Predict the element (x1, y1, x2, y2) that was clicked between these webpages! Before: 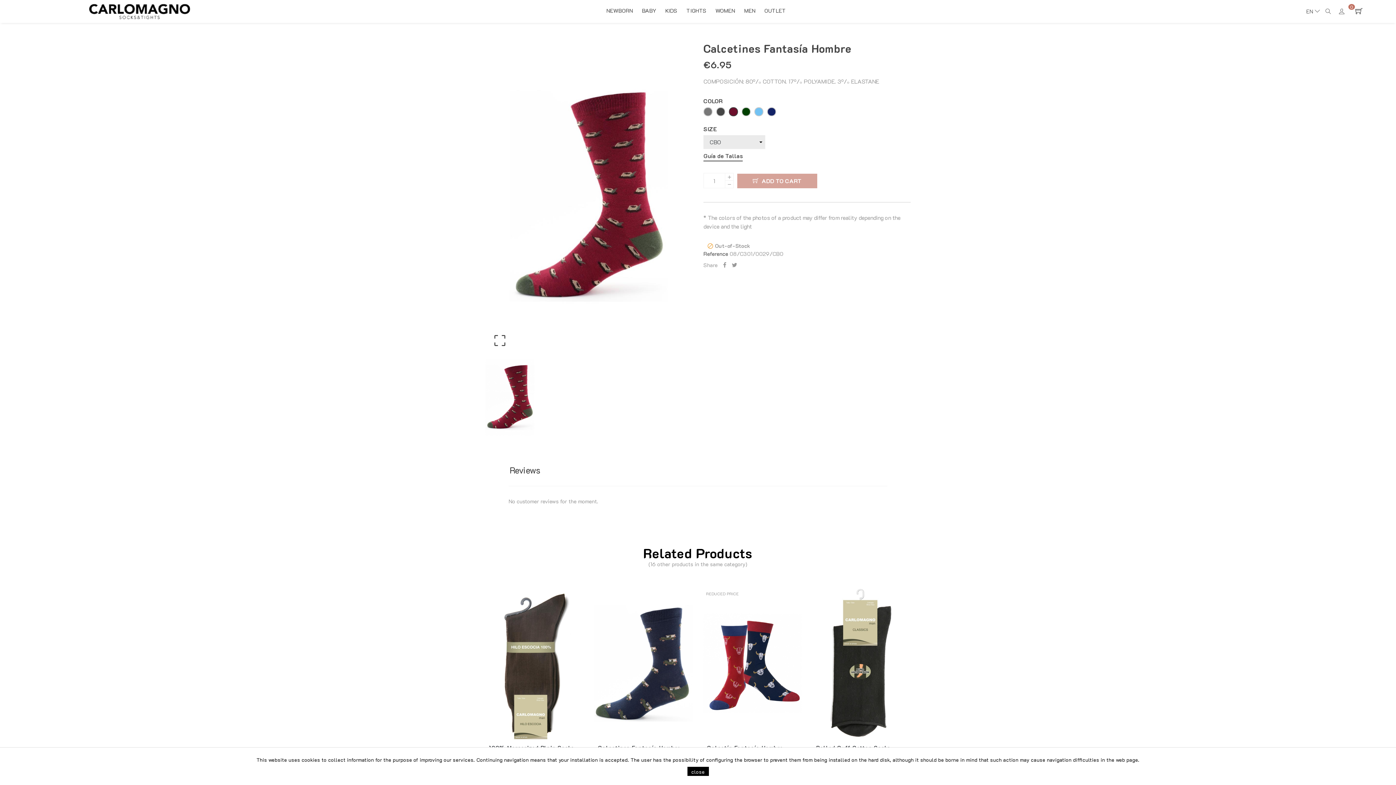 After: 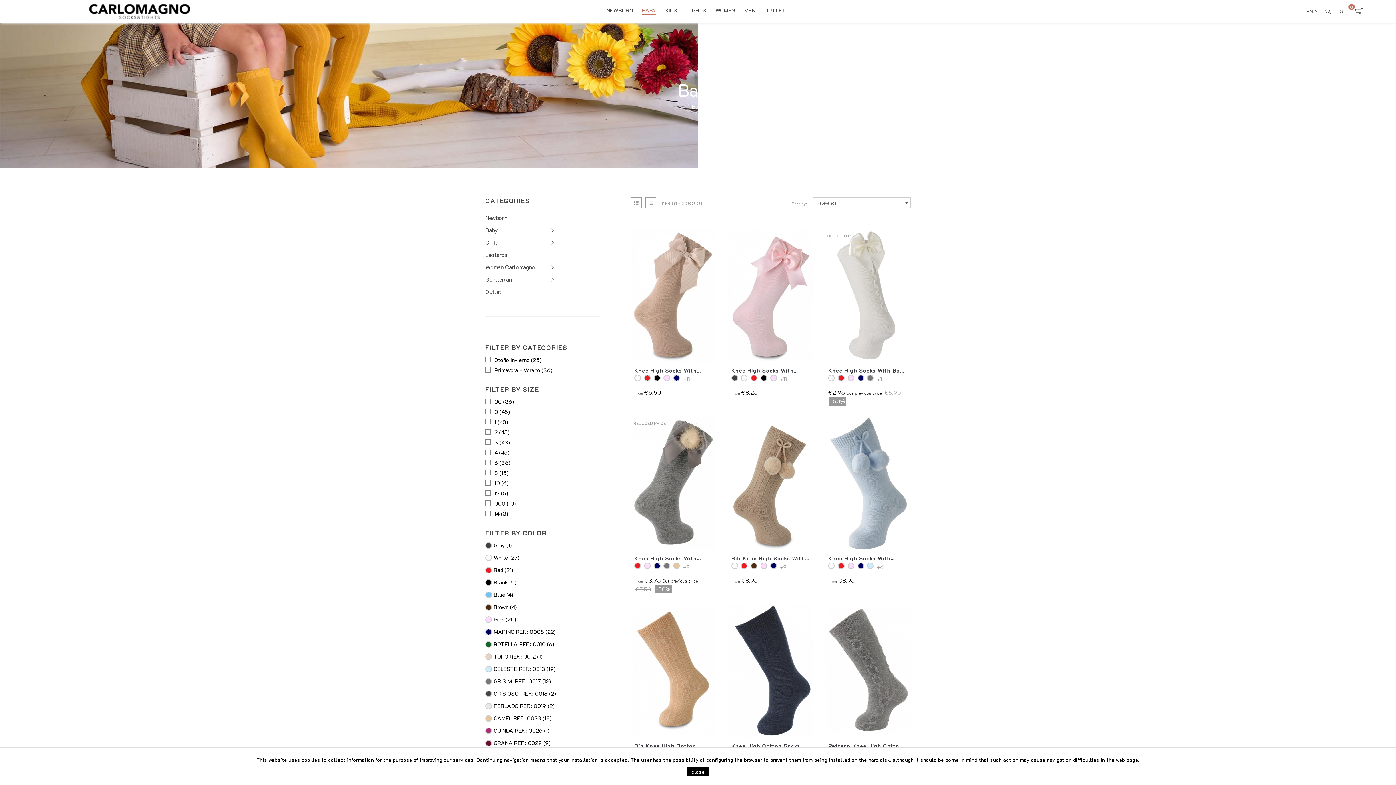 Action: label: BABY bbox: (642, 6, 656, 14)